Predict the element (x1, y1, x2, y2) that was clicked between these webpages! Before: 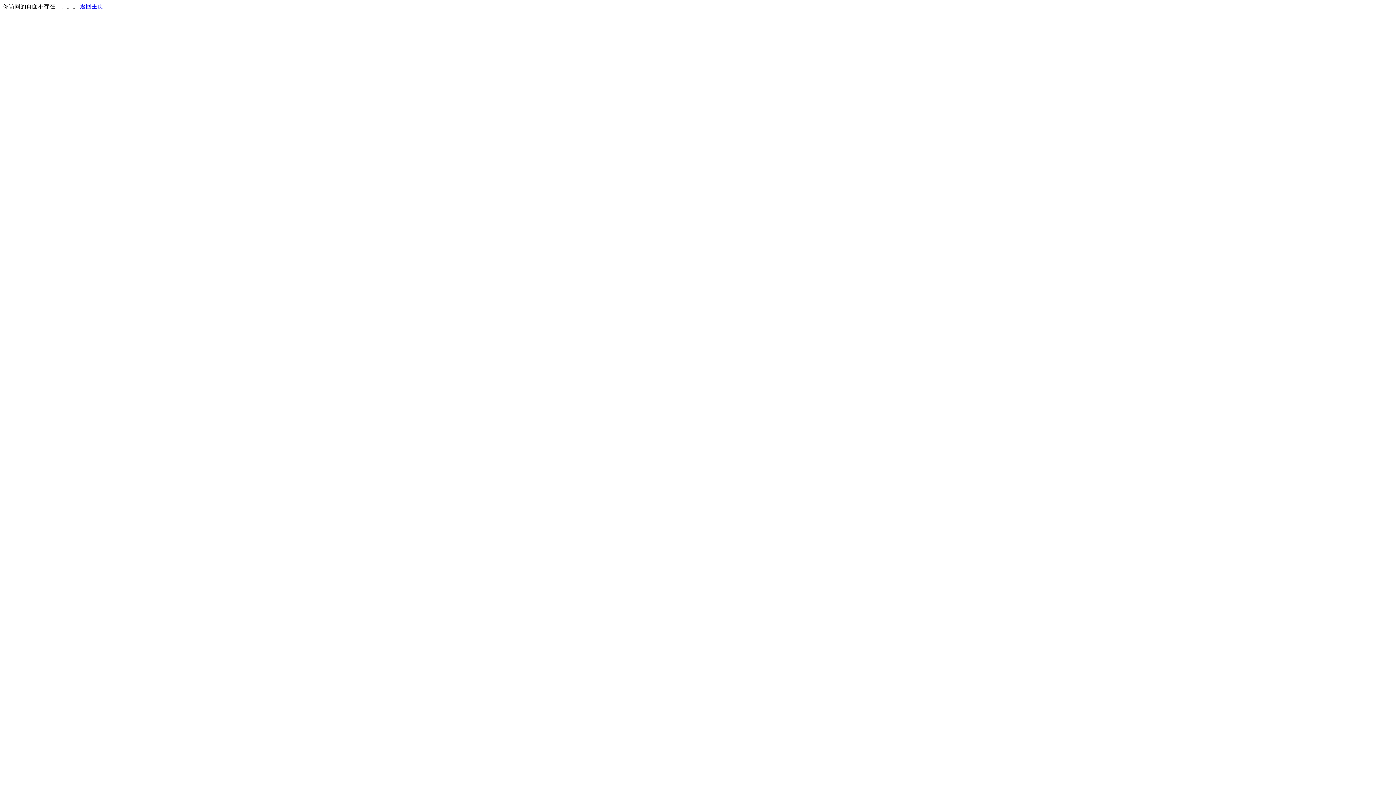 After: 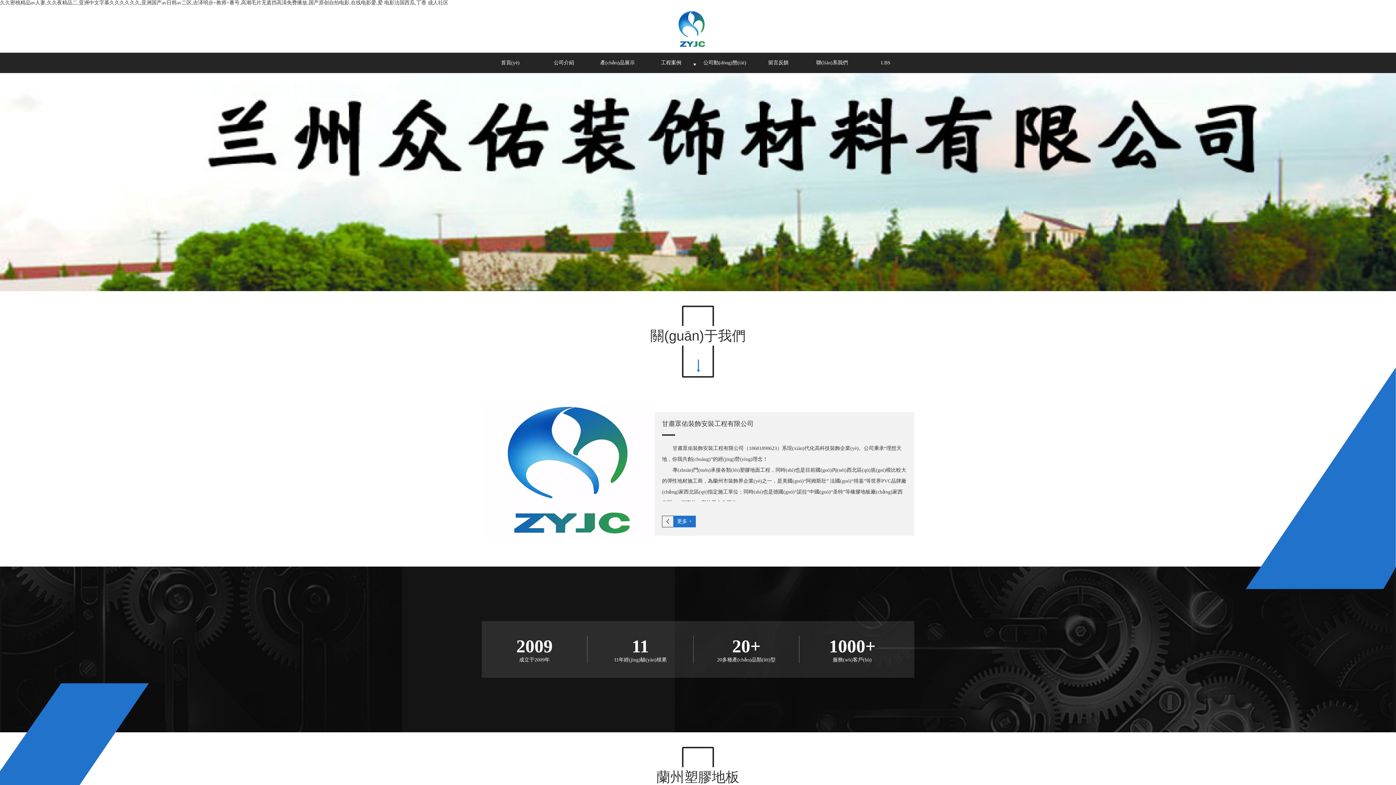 Action: bbox: (80, 3, 103, 9) label: 返回主页